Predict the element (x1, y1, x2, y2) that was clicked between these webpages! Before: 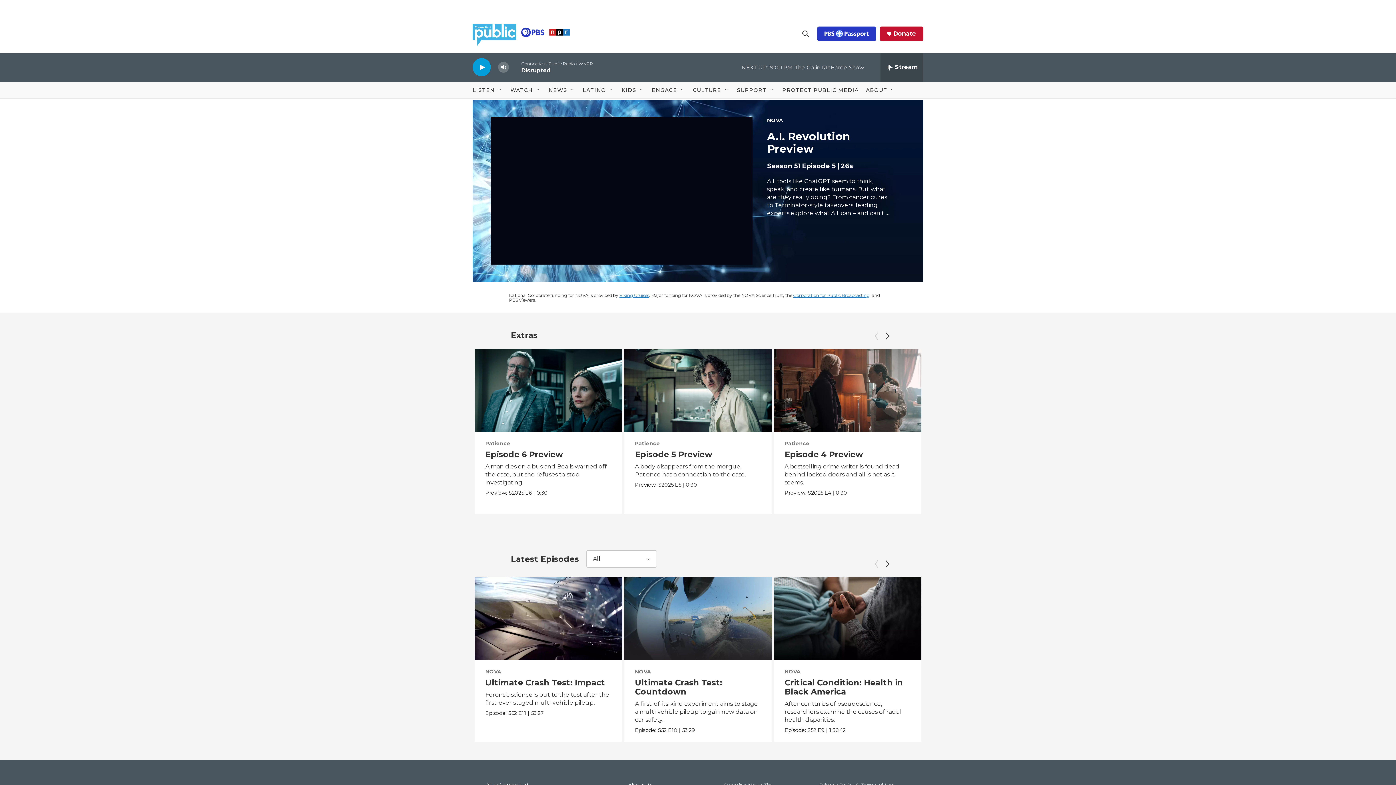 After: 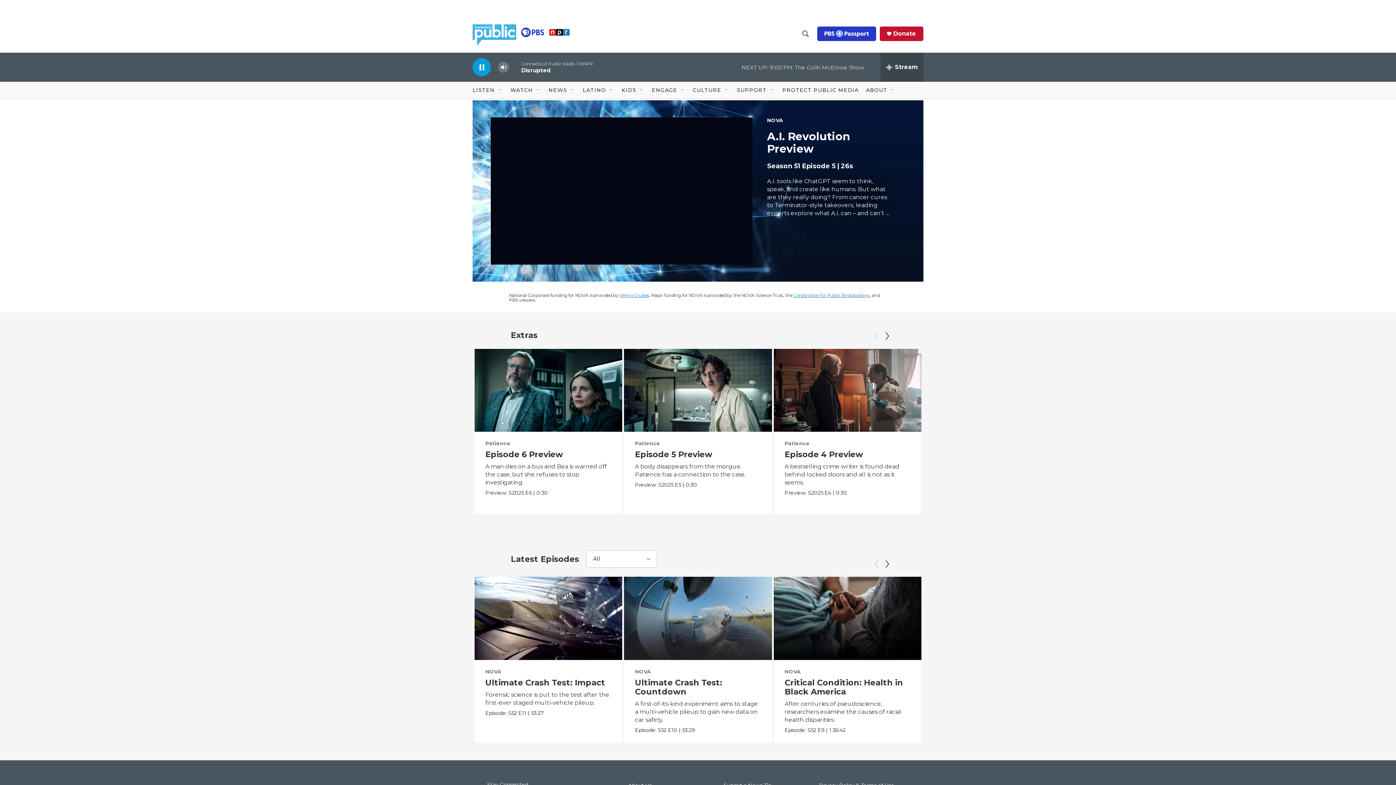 Action: bbox: (476, 63, 487, 71) label: play